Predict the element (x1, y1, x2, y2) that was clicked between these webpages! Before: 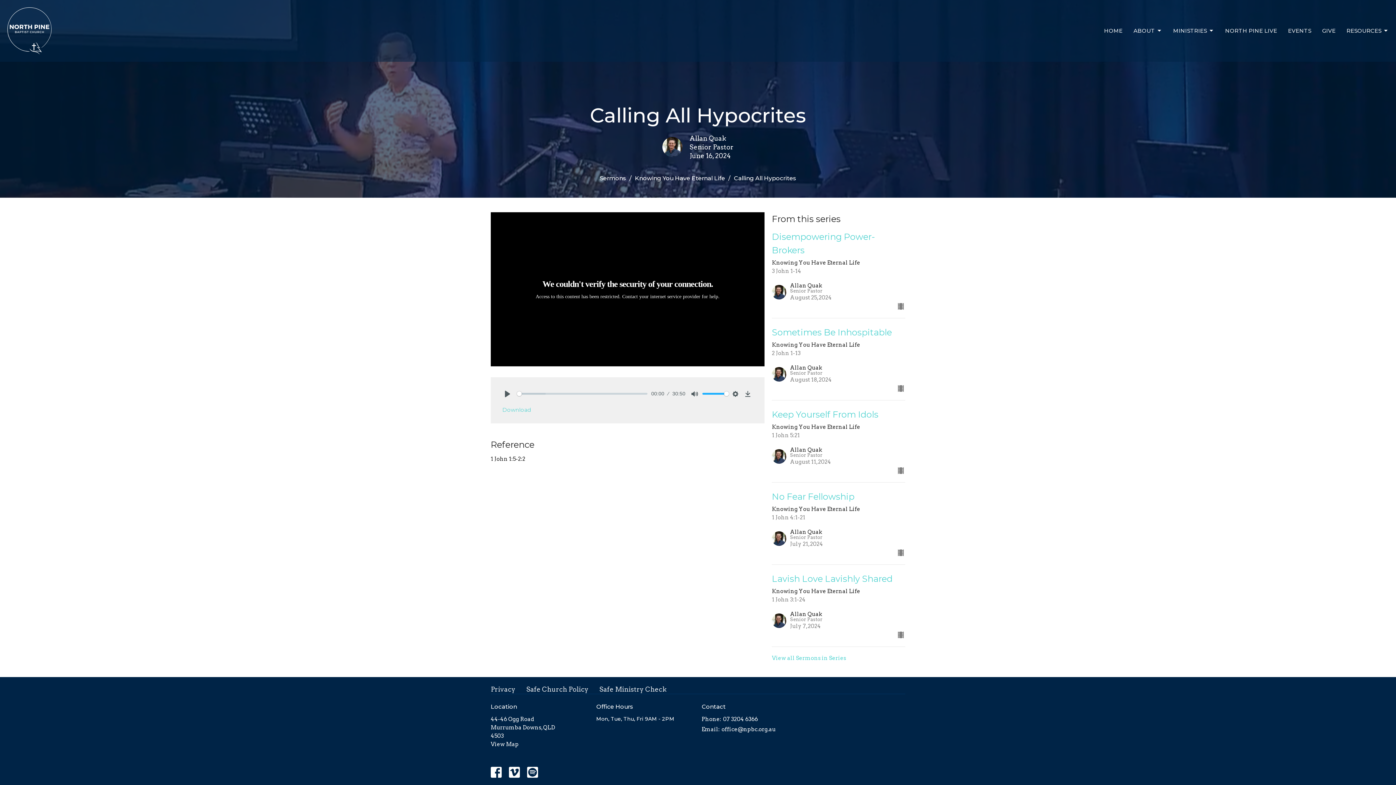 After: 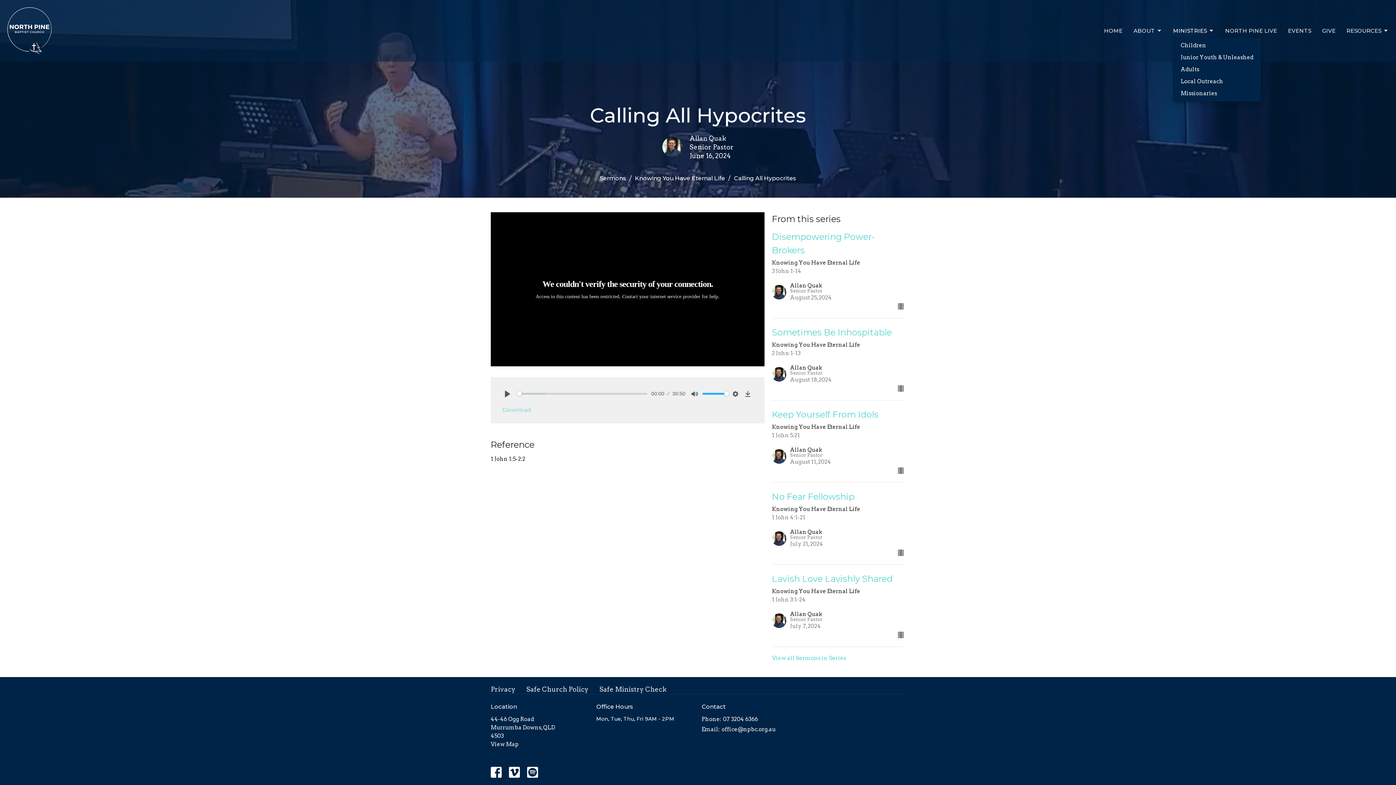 Action: label: MINISTRIES bbox: (1173, 24, 1214, 36)